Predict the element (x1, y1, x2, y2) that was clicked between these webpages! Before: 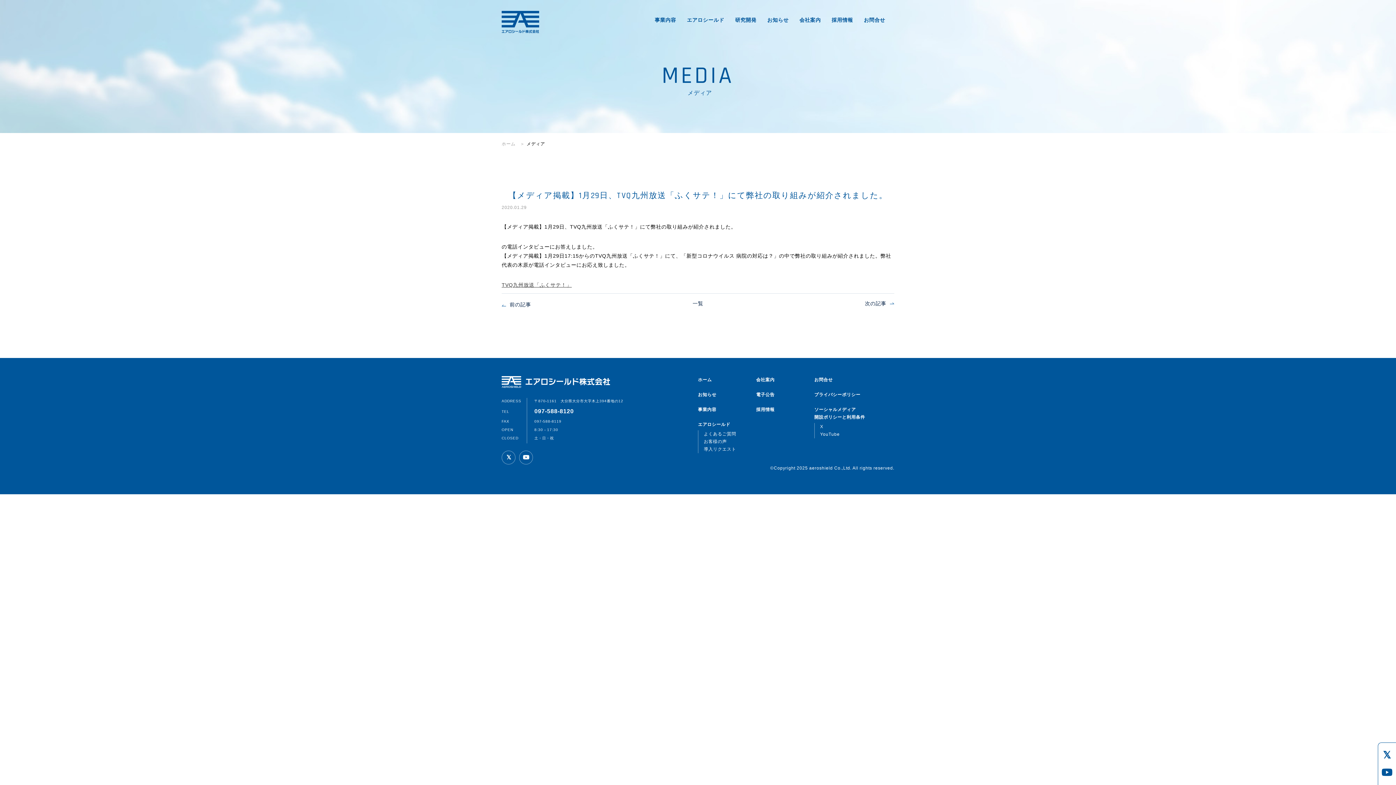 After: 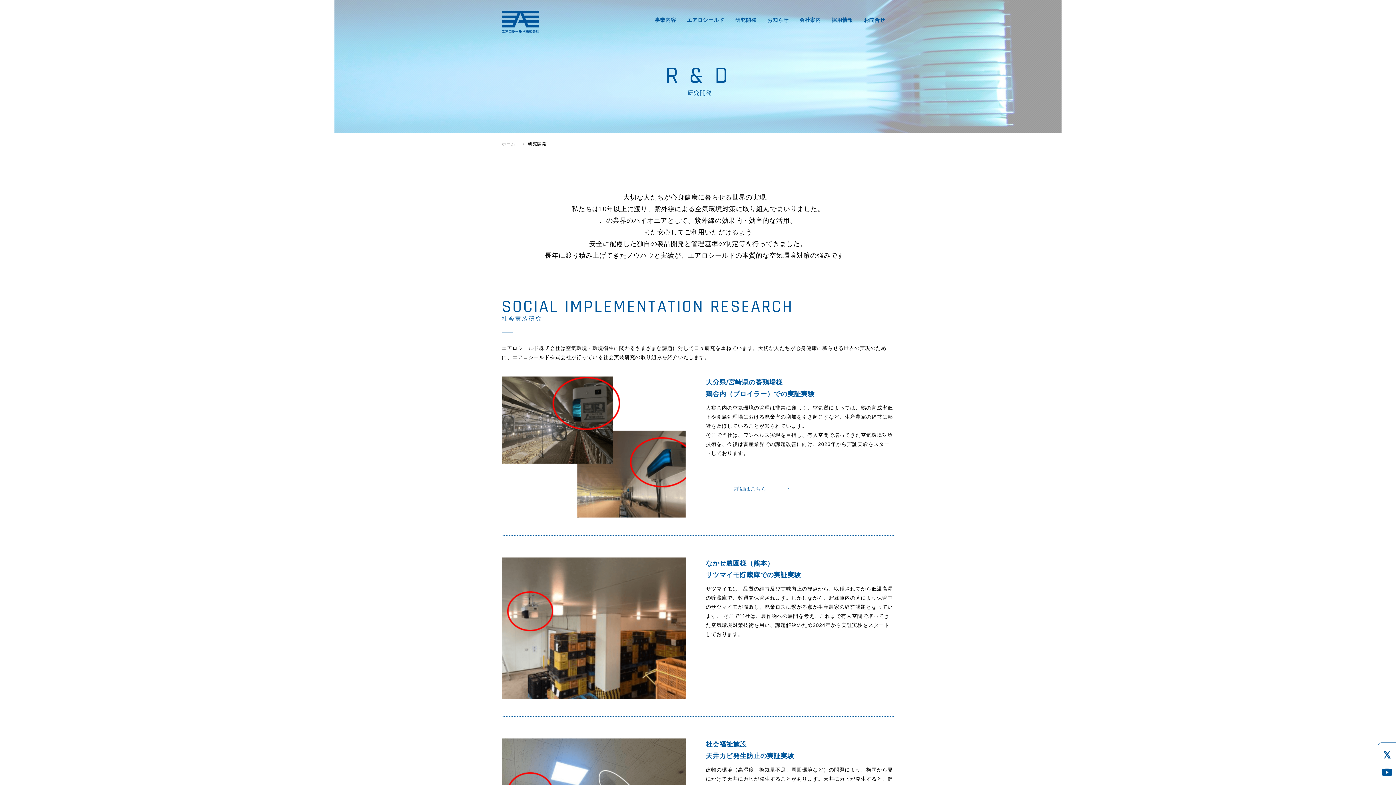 Action: label: 研究開発 bbox: (730, 9, 761, 30)